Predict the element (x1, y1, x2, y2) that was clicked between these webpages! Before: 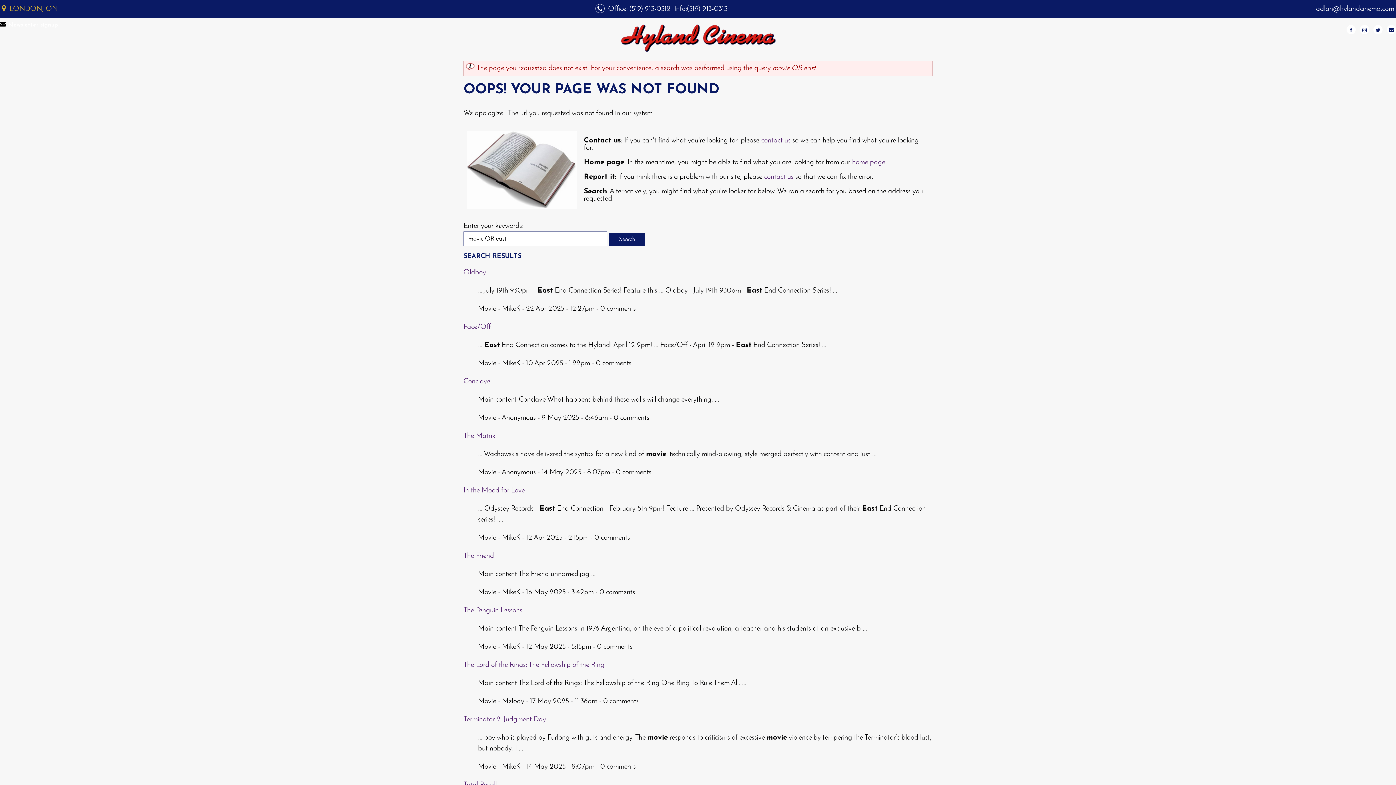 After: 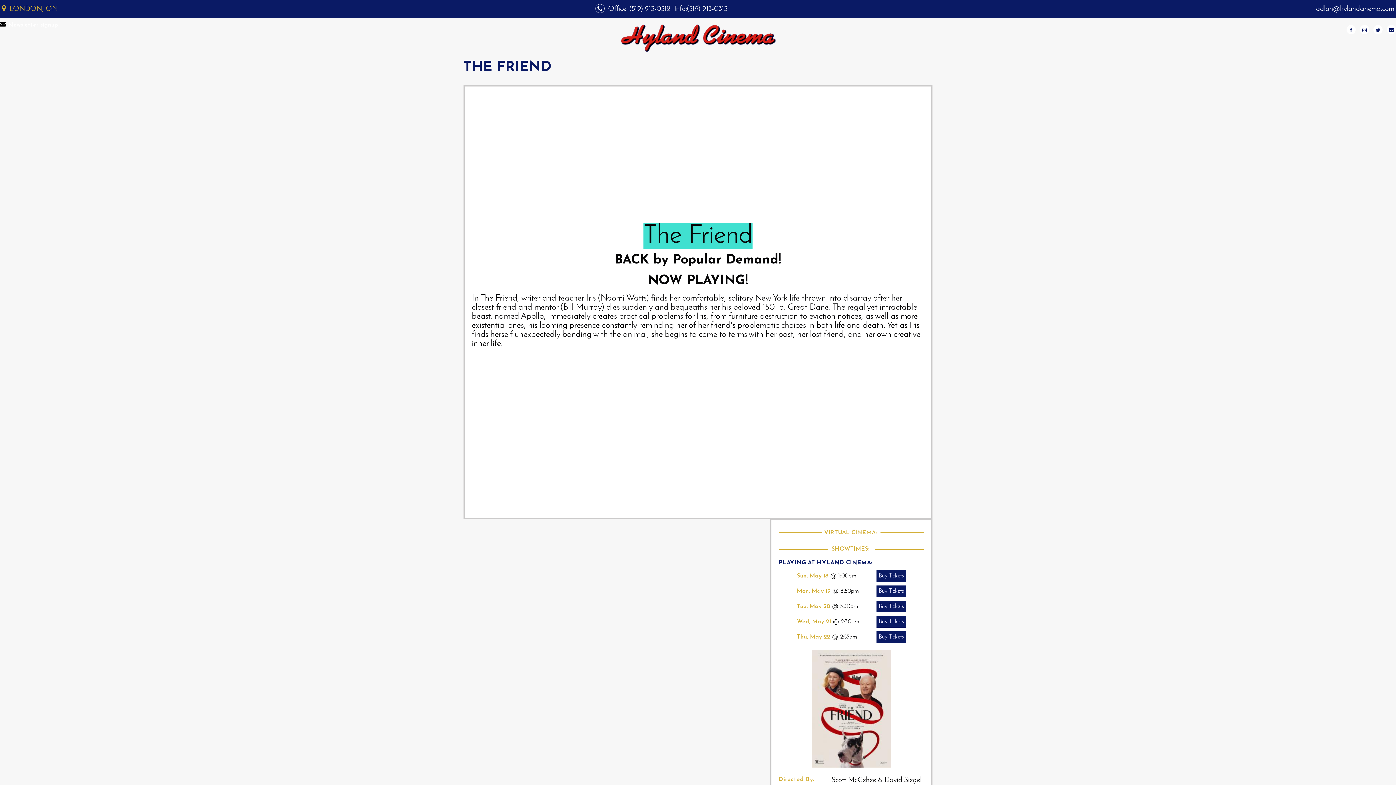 Action: bbox: (463, 552, 494, 560) label: The Friend